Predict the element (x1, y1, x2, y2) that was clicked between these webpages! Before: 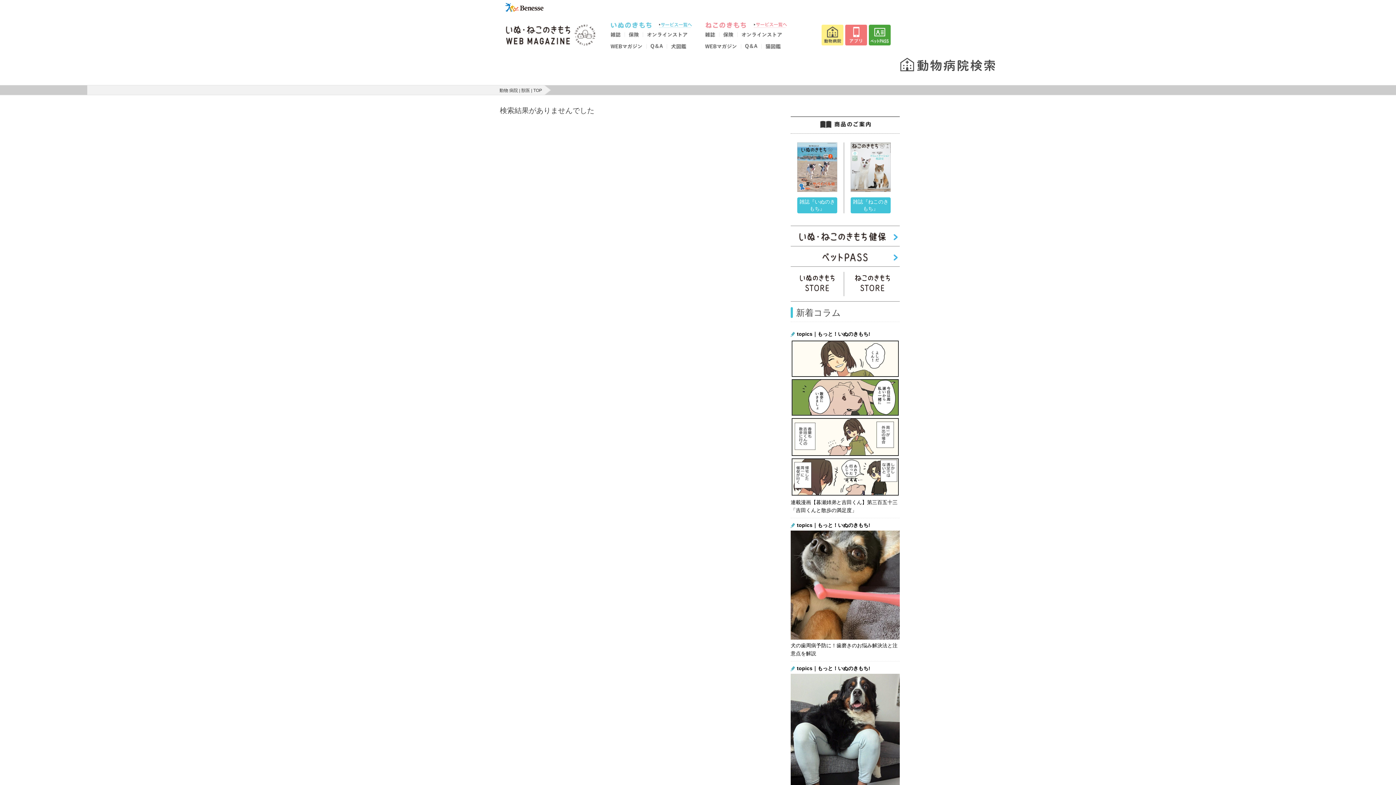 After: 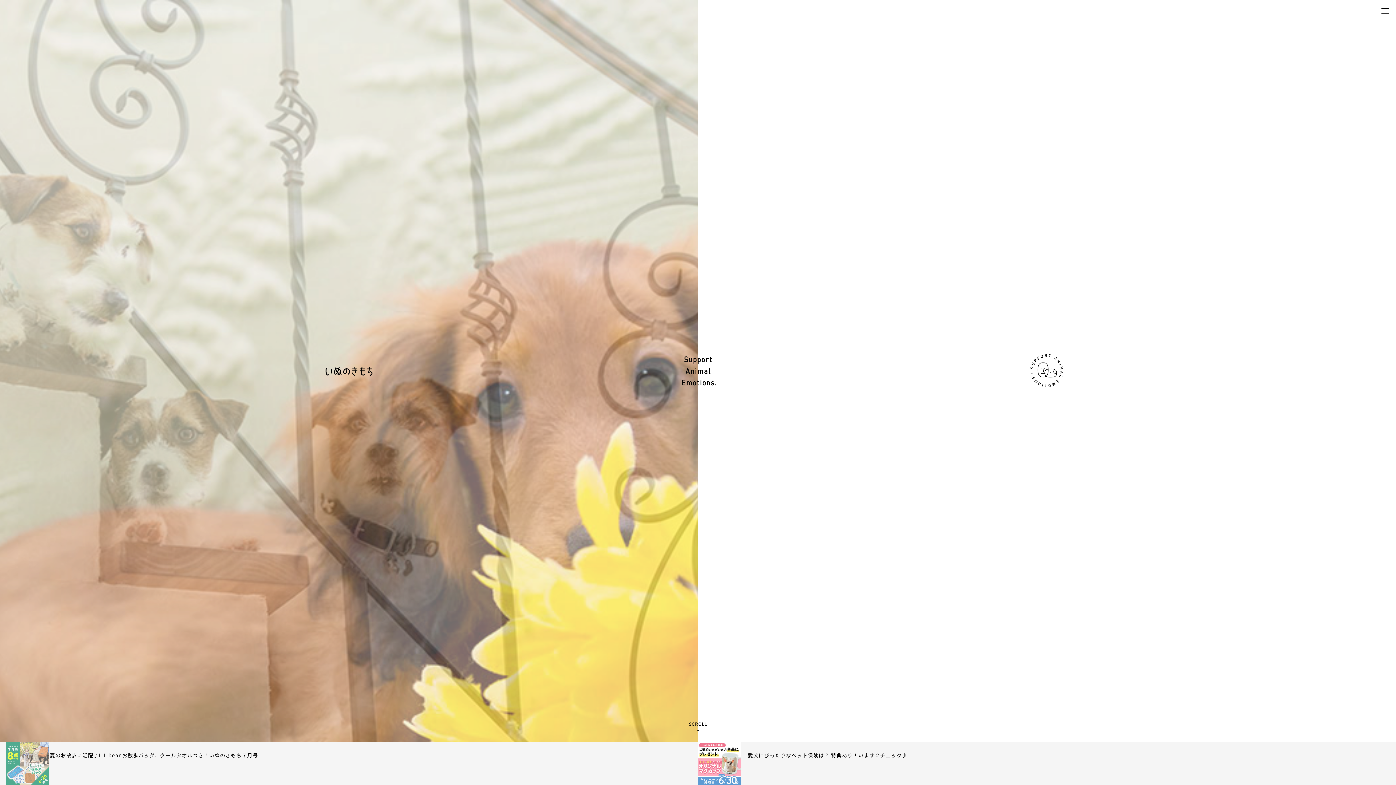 Action: bbox: (610, 24, 658, 28)